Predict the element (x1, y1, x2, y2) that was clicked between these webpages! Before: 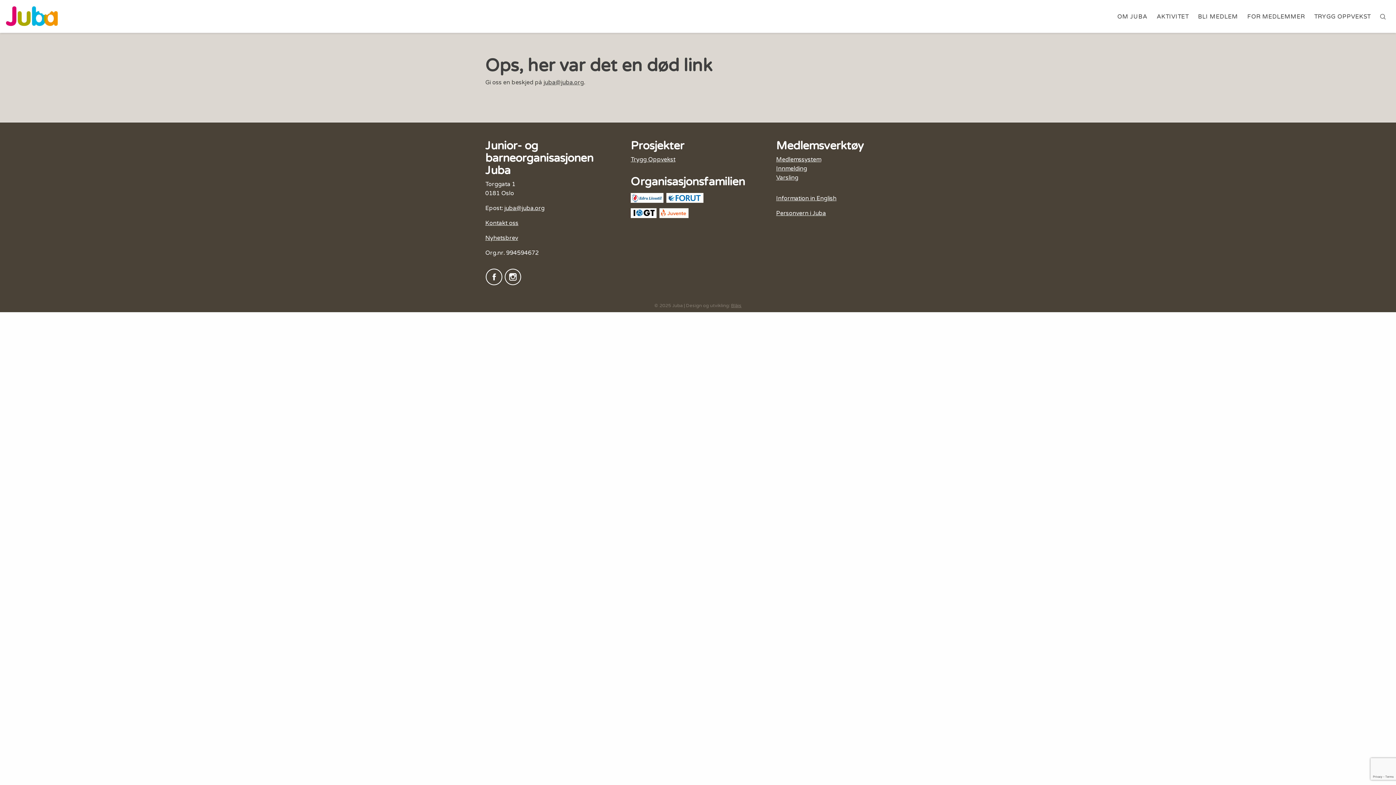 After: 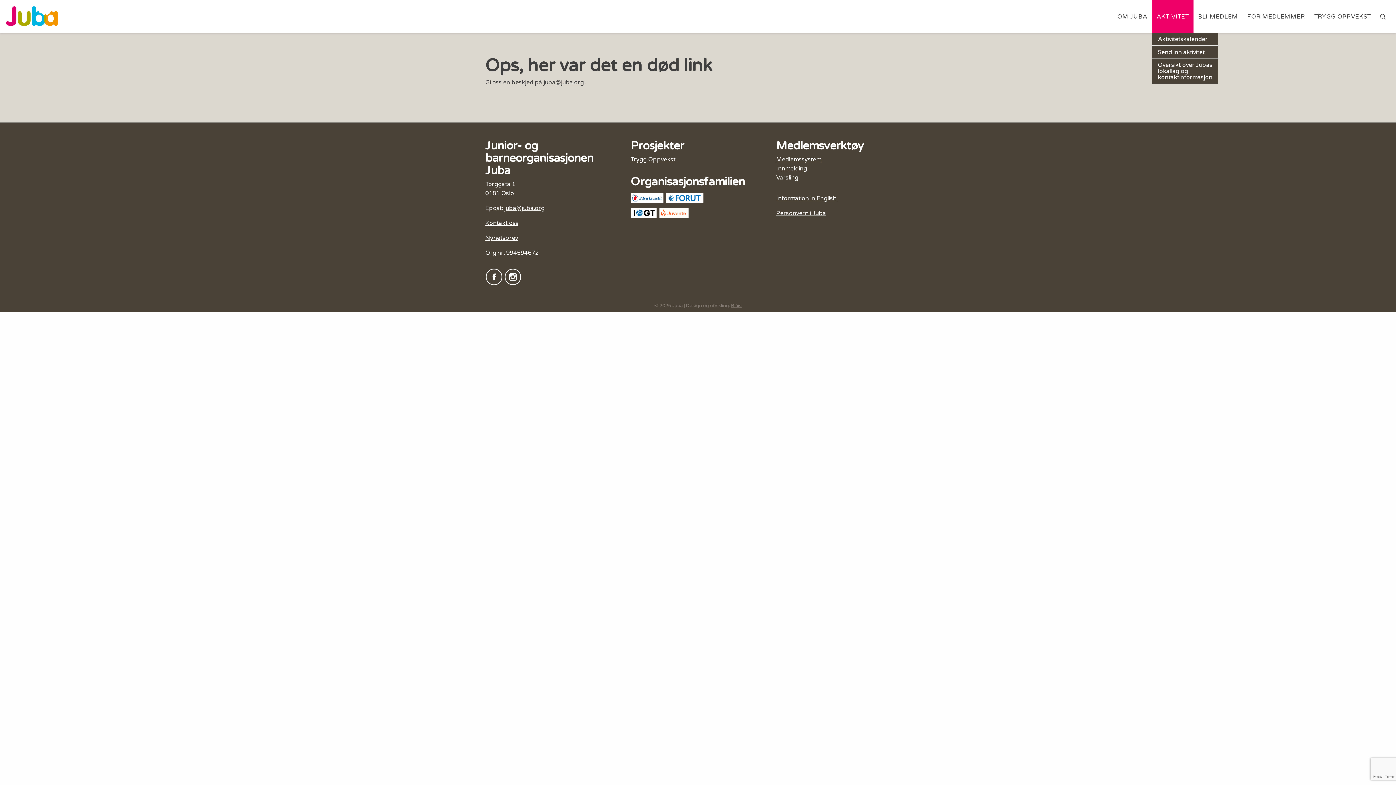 Action: label: AKTIVITET bbox: (1152, 0, 1193, 32)